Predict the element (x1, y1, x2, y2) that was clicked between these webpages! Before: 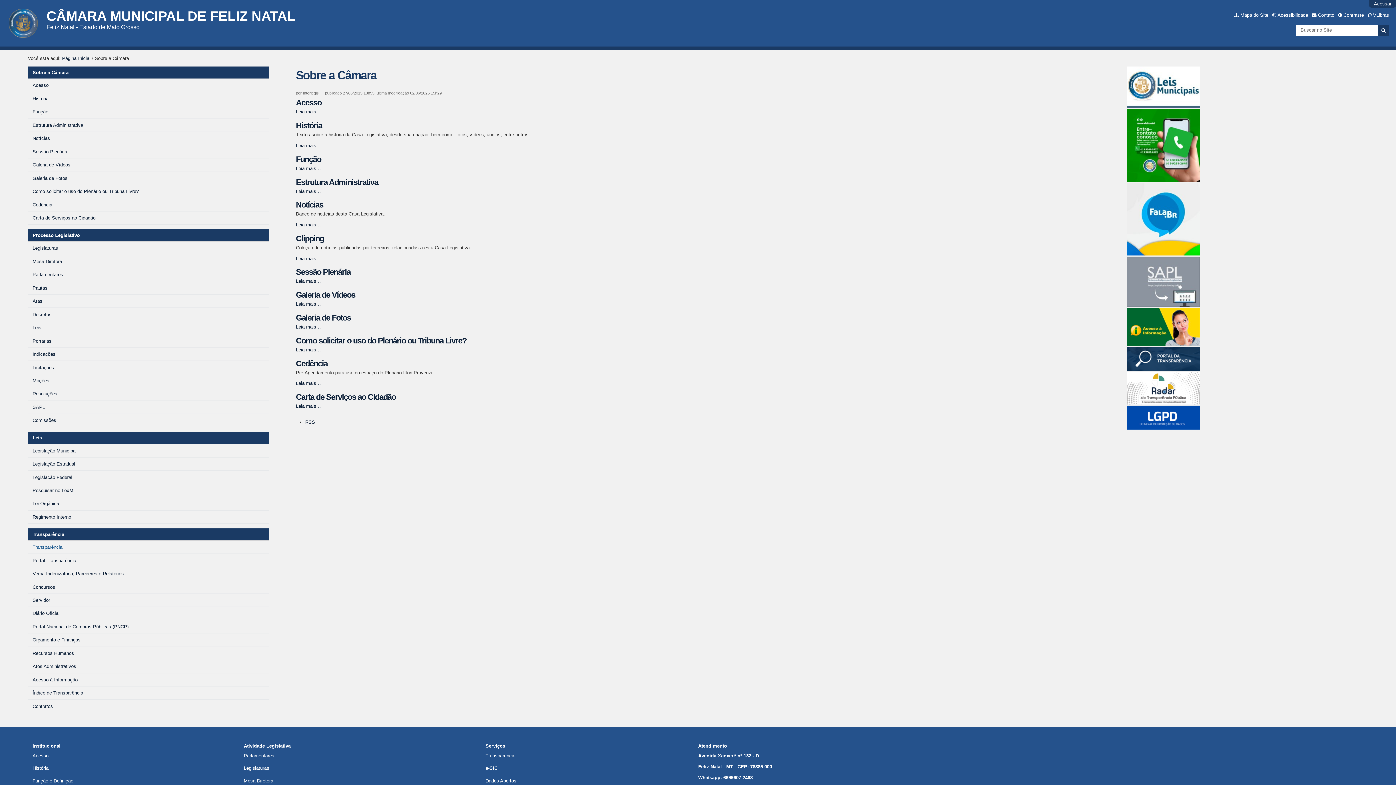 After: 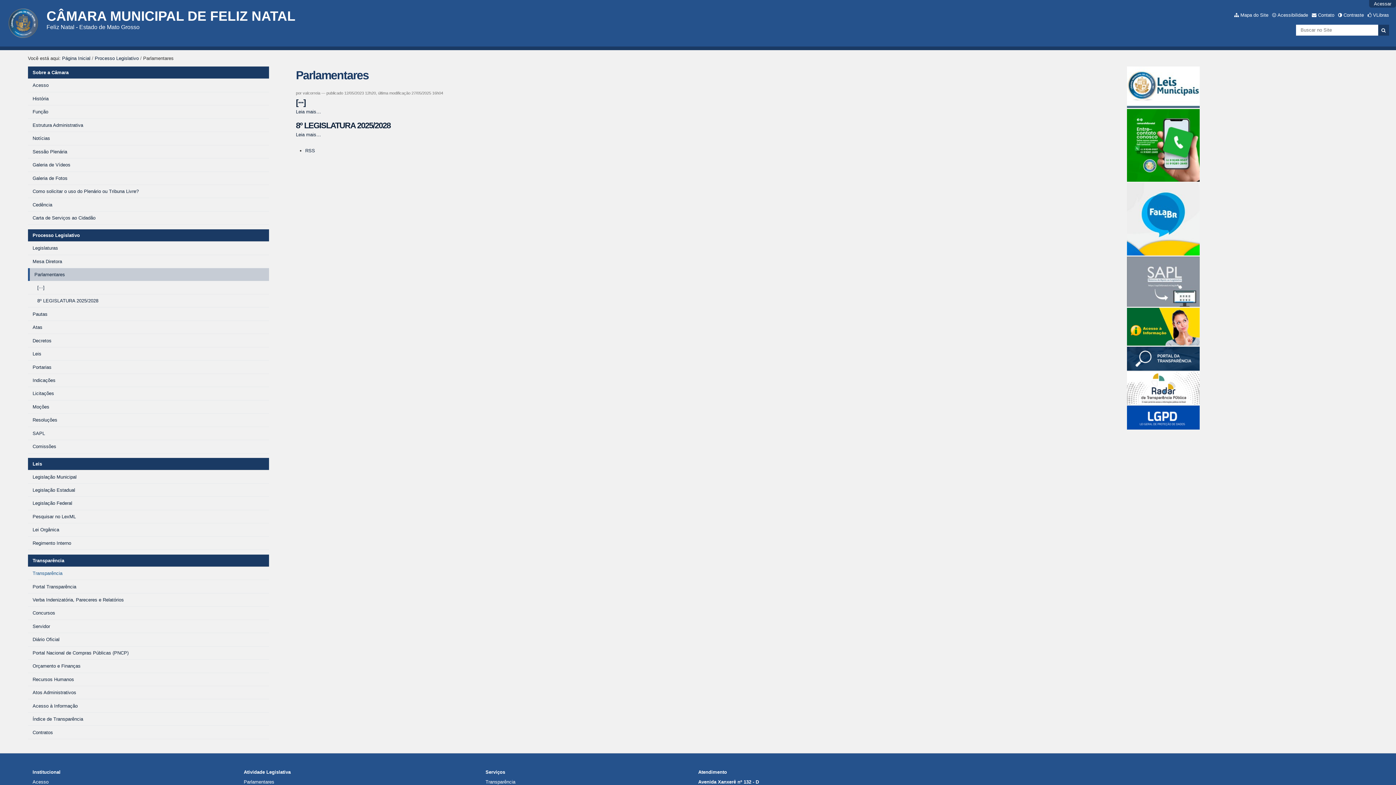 Action: label: Parlamentares bbox: (243, 753, 274, 759)